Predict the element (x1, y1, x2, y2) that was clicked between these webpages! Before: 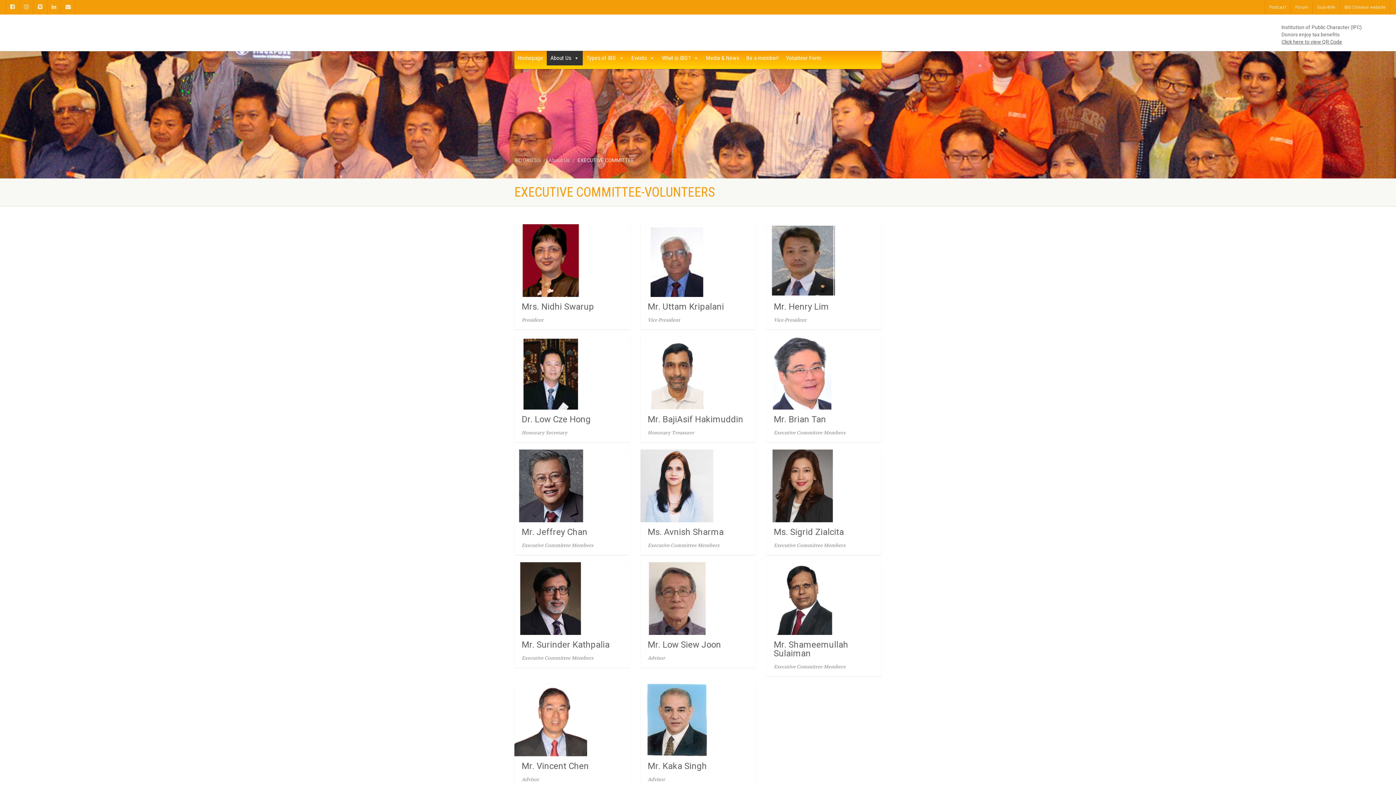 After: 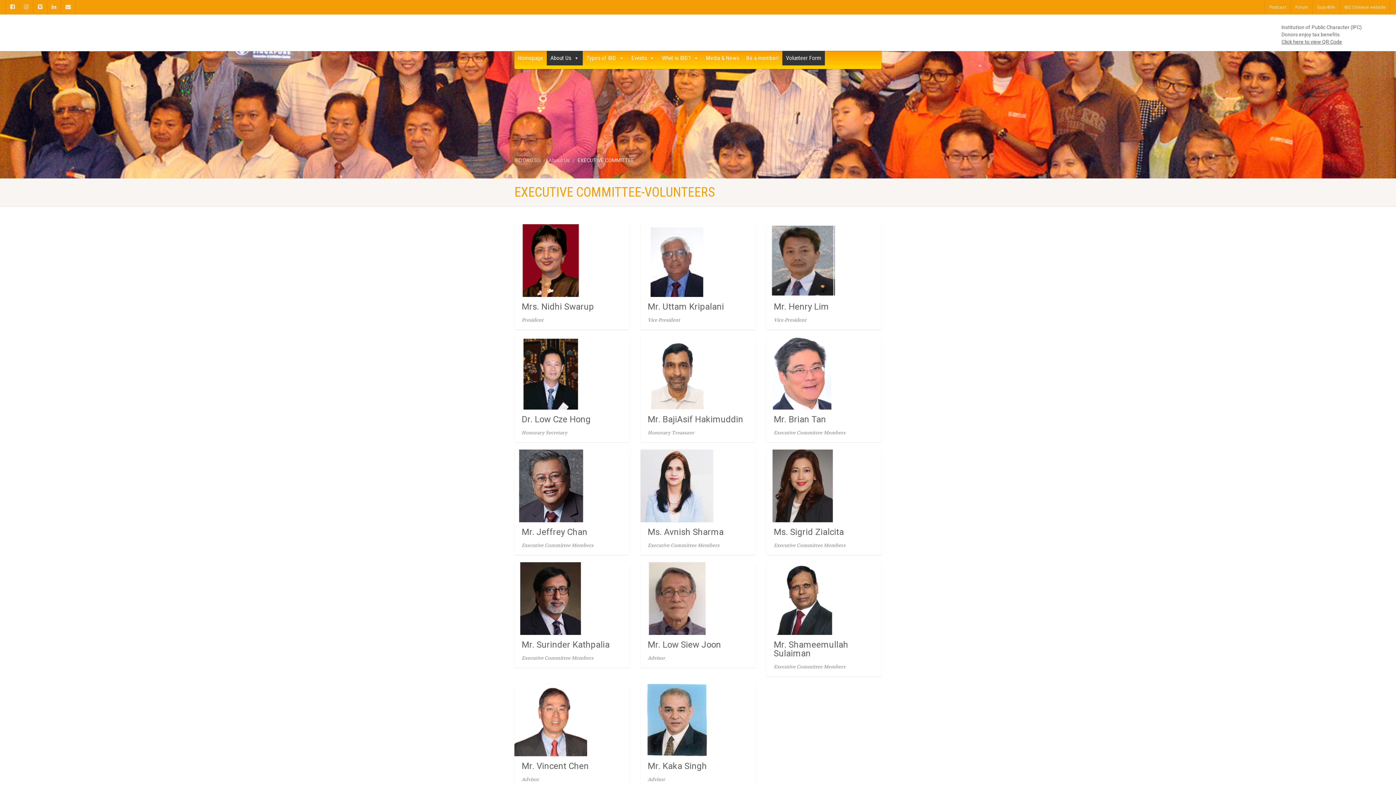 Action: label: Volunteer Form bbox: (782, 50, 825, 65)